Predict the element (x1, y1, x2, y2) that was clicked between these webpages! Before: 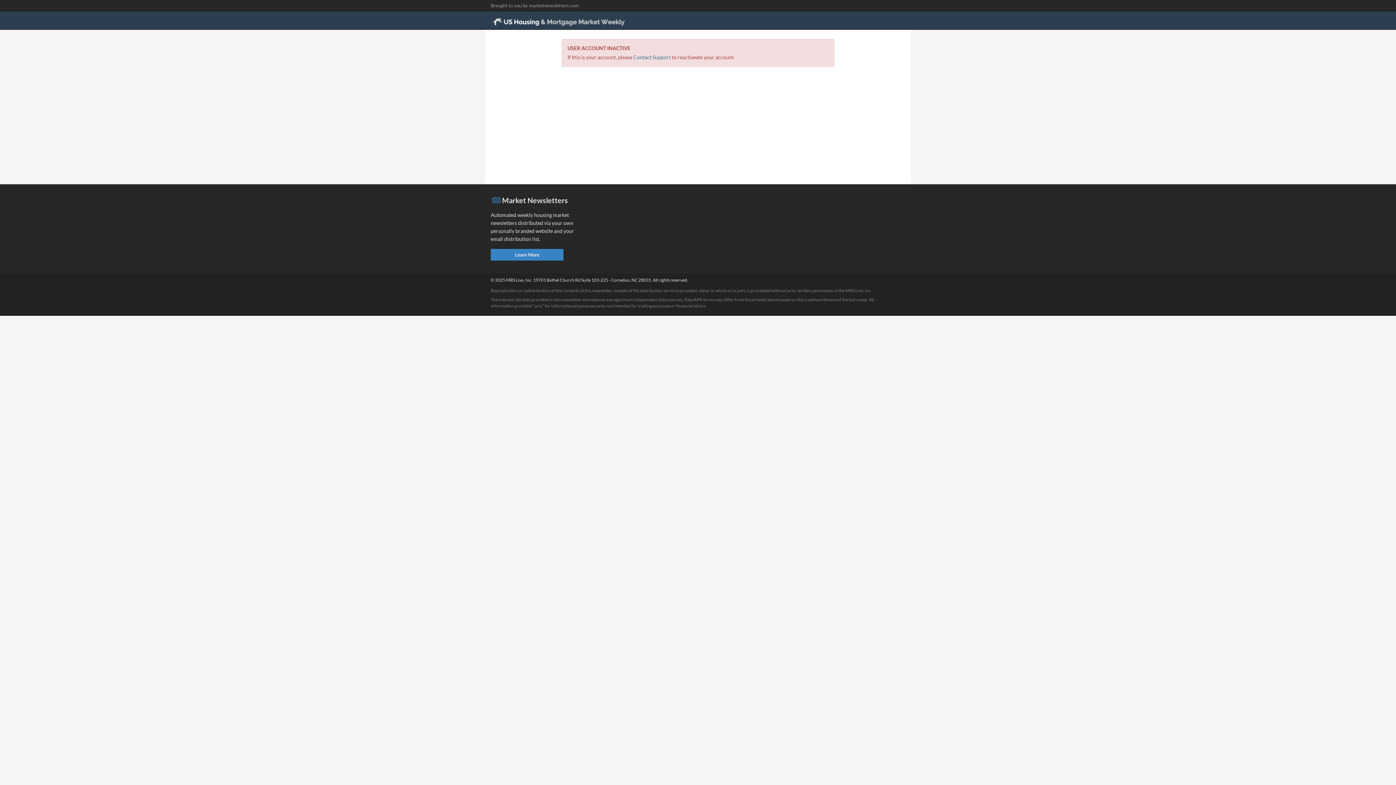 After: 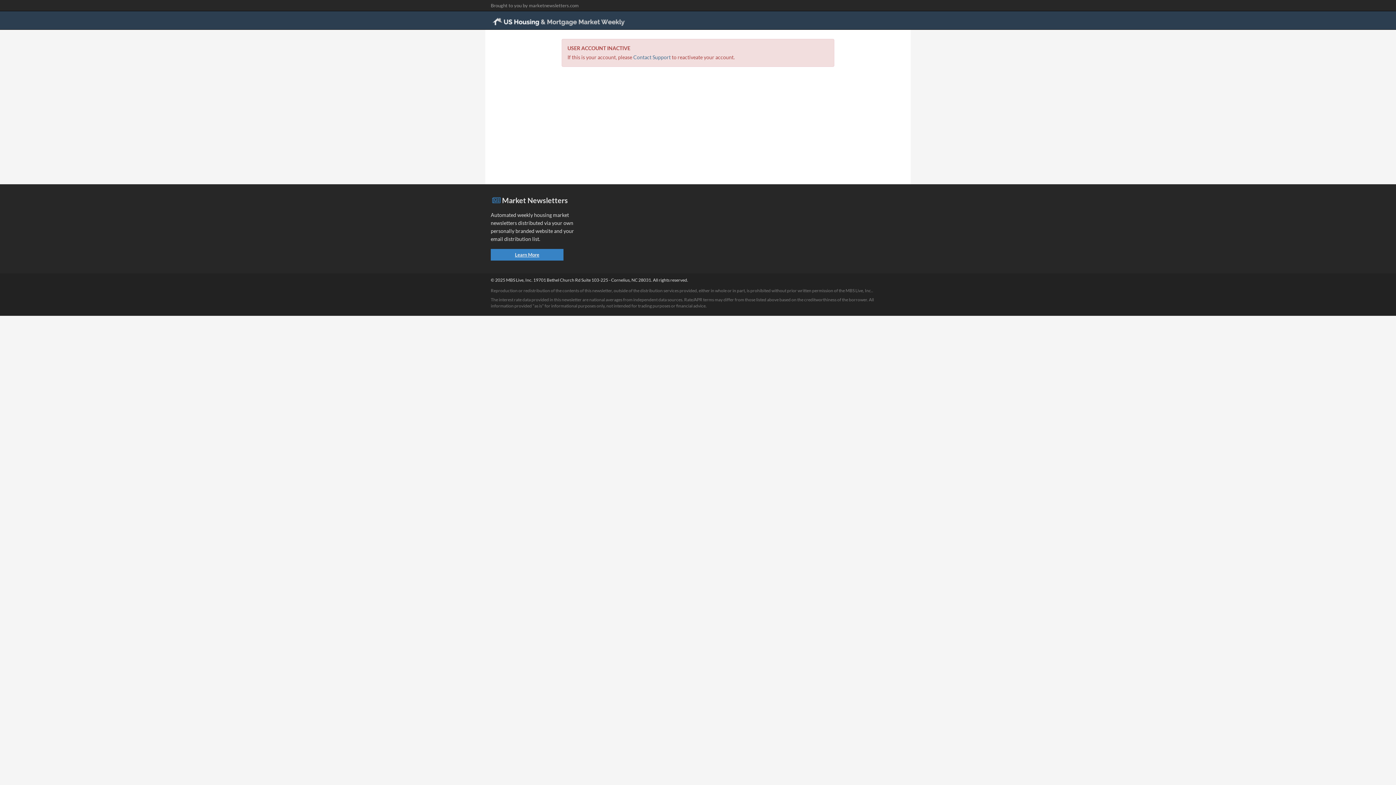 Action: label: Learn More bbox: (515, 252, 539, 257)